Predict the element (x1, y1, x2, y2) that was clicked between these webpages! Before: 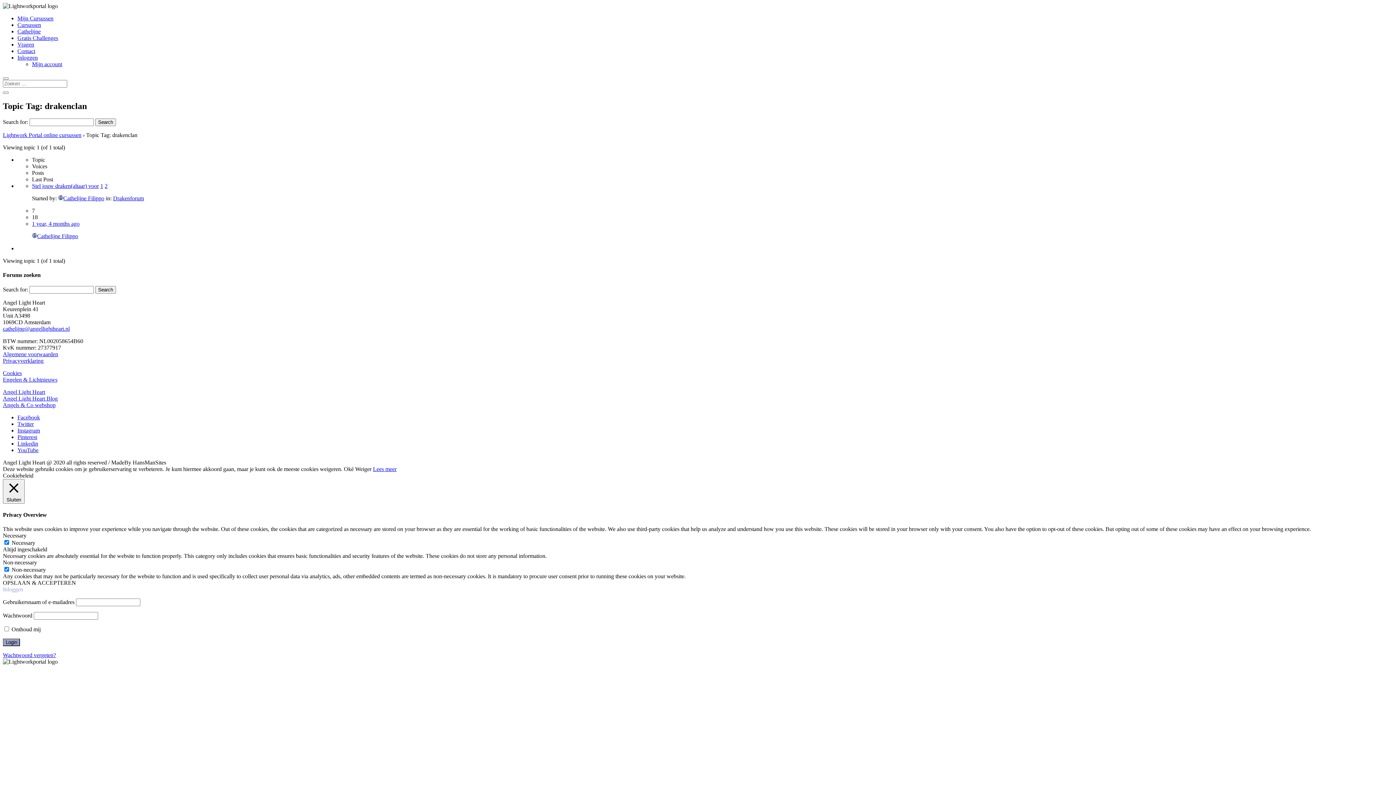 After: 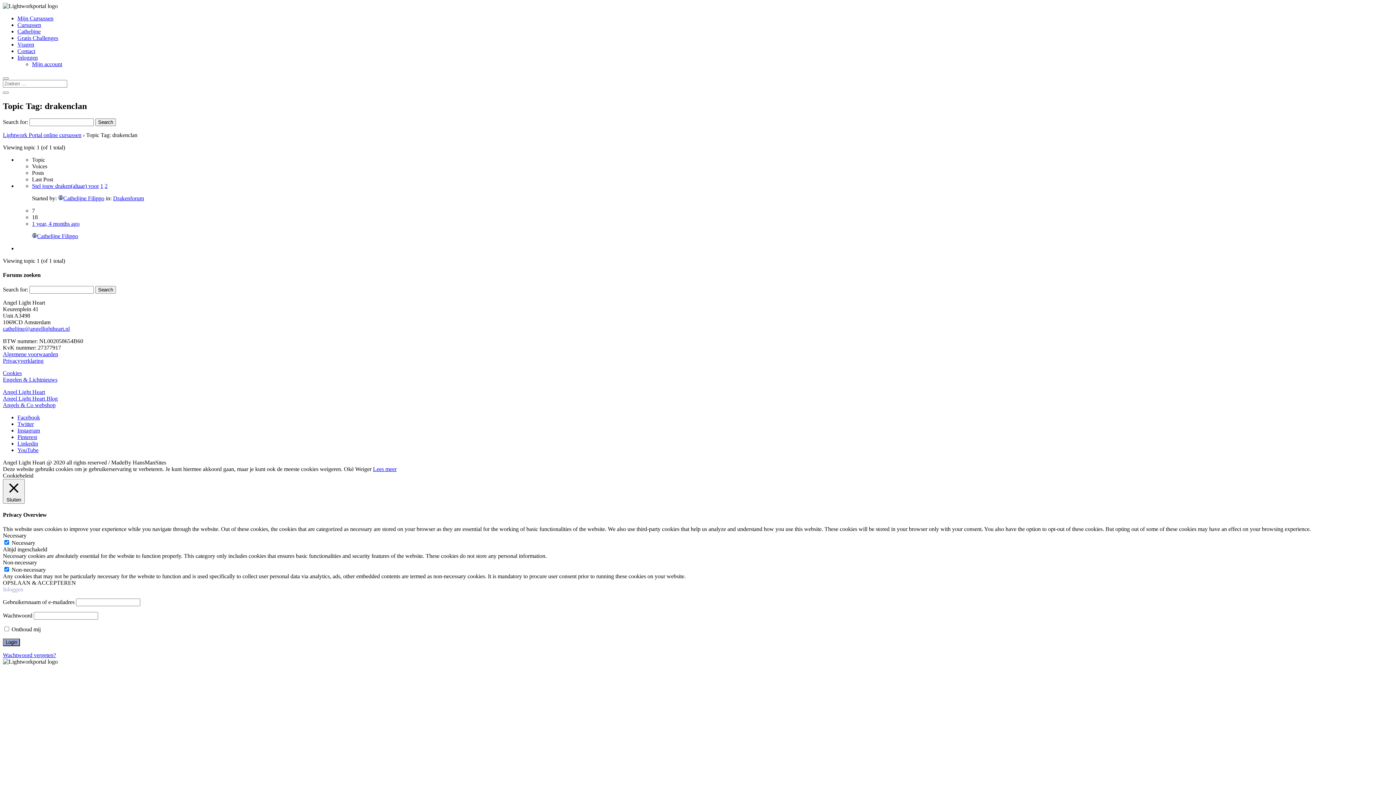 Action: label: Algemene voorwaarden bbox: (2, 351, 58, 357)